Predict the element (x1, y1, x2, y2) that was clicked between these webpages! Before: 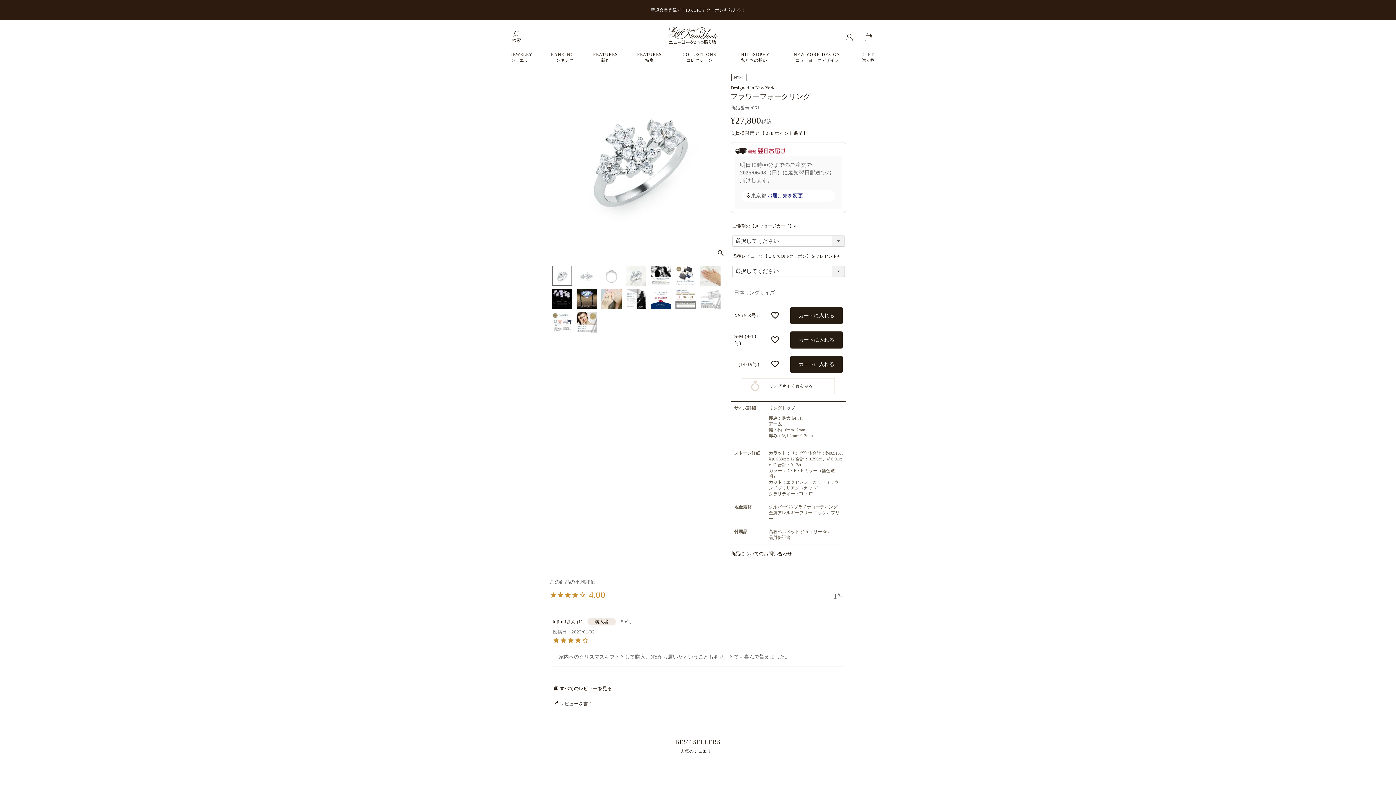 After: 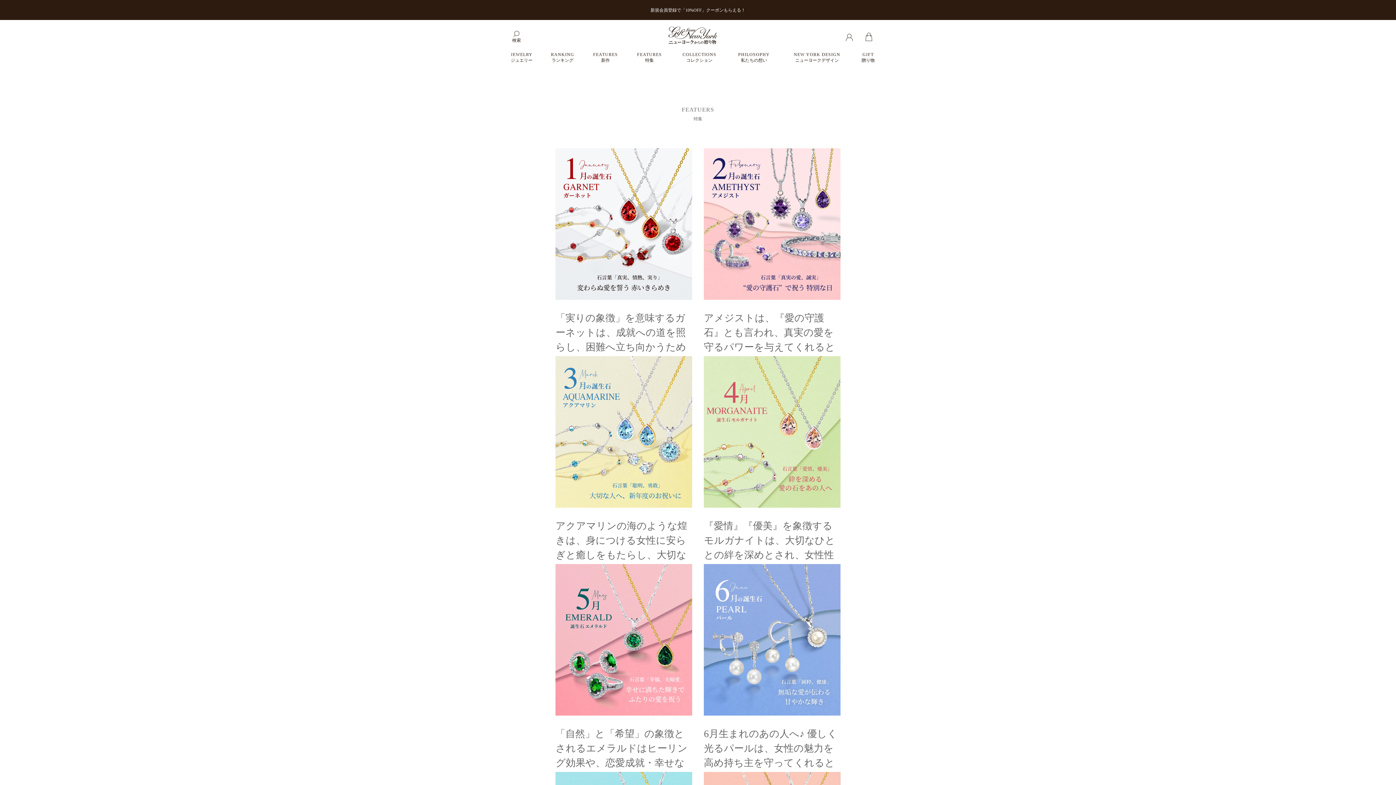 Action: bbox: (632, 51, 667, 63) label: FEATURES
特集